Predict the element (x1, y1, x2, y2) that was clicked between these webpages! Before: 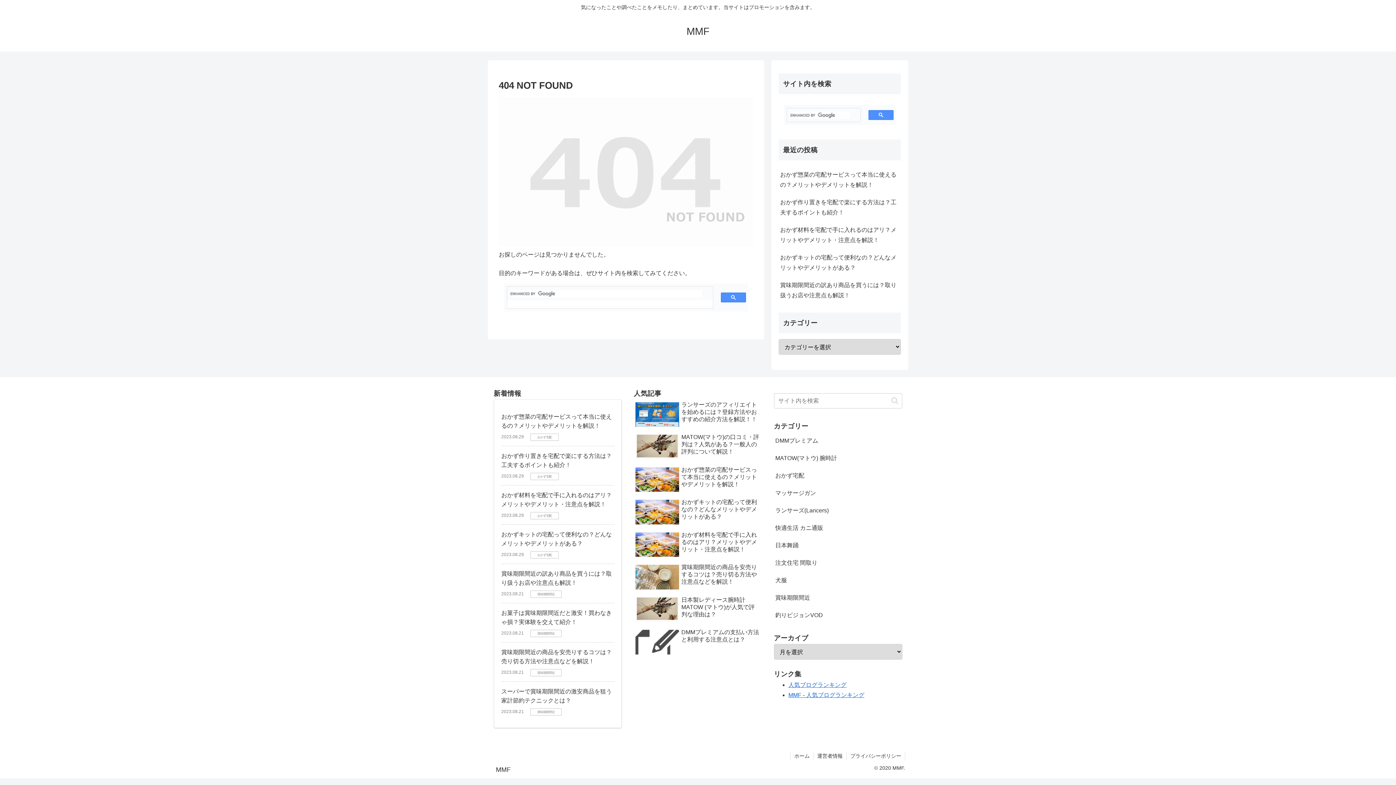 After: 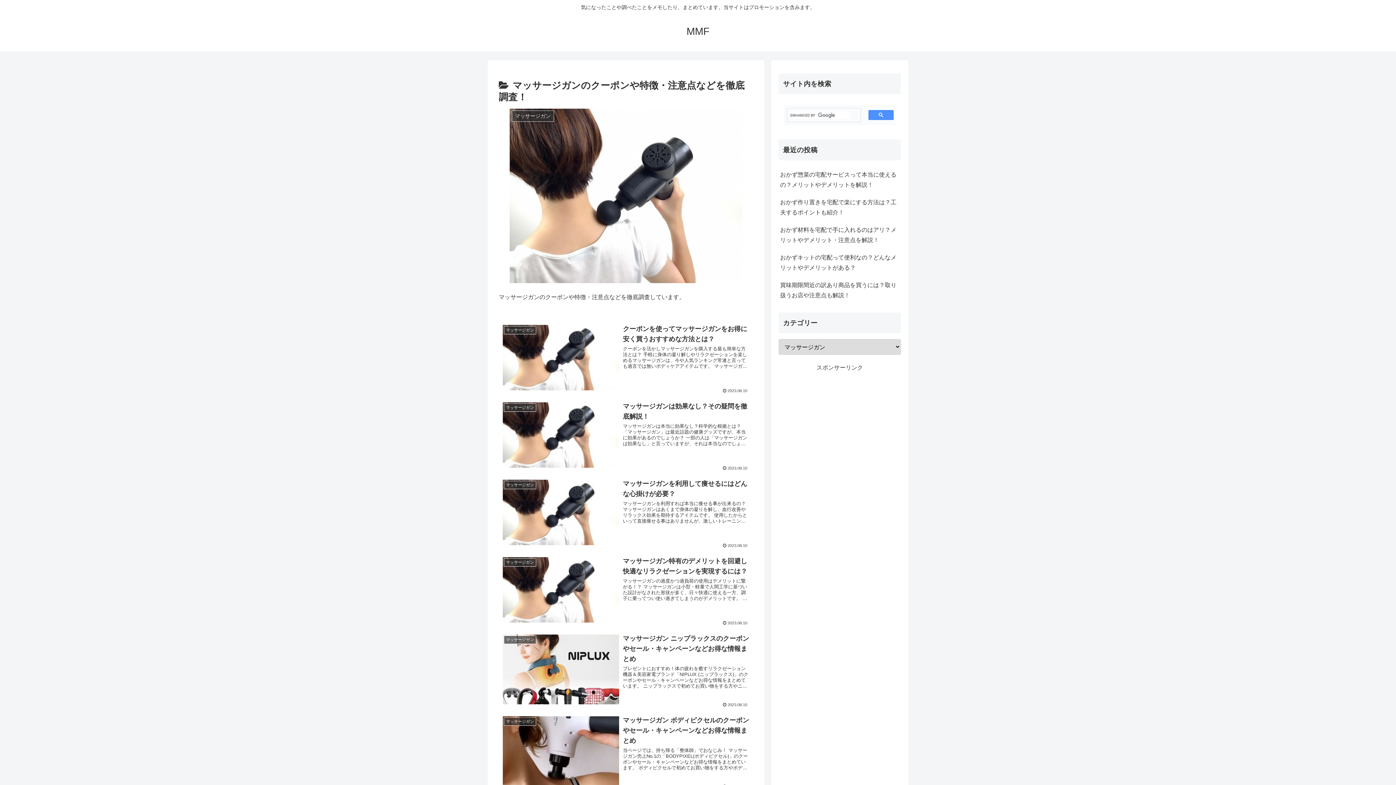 Action: label: マッサージガン bbox: (774, 484, 902, 502)